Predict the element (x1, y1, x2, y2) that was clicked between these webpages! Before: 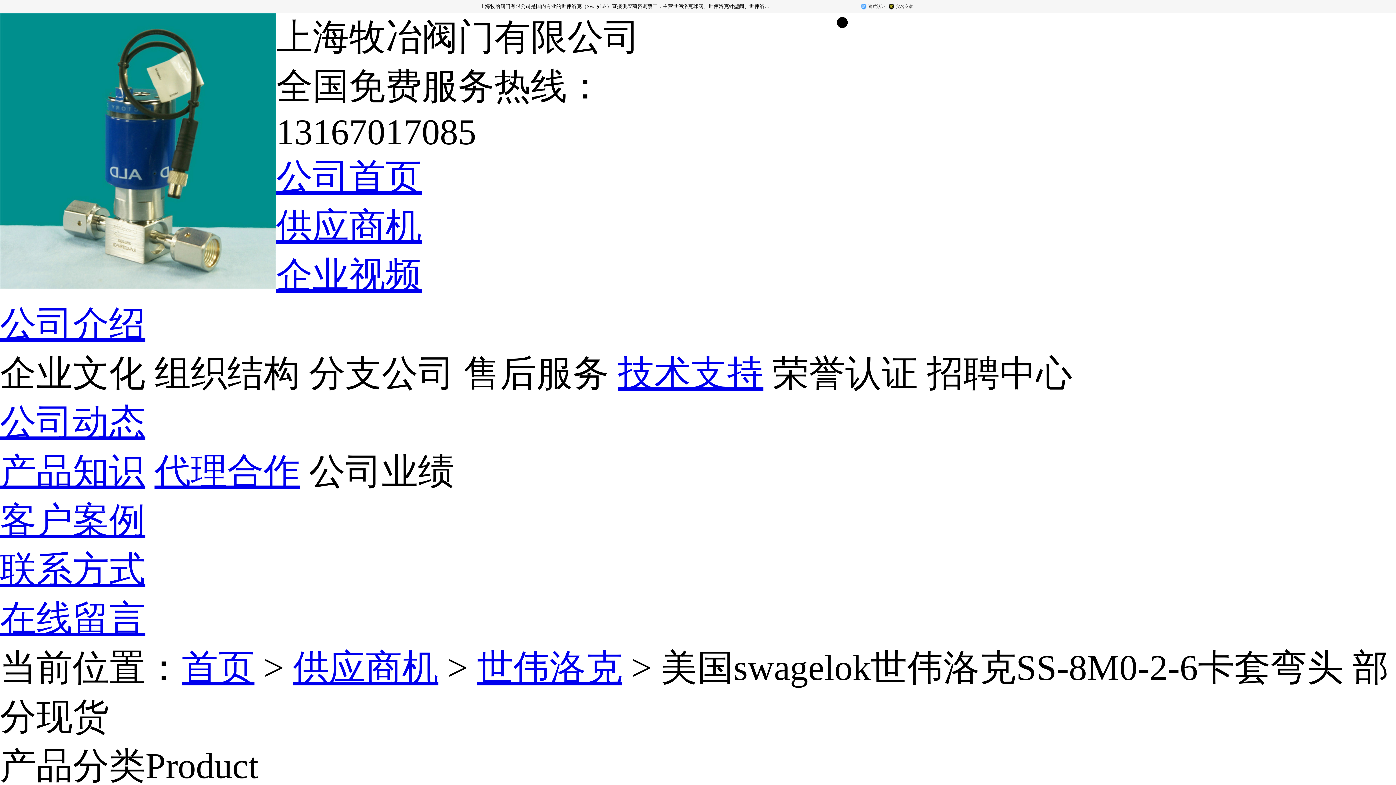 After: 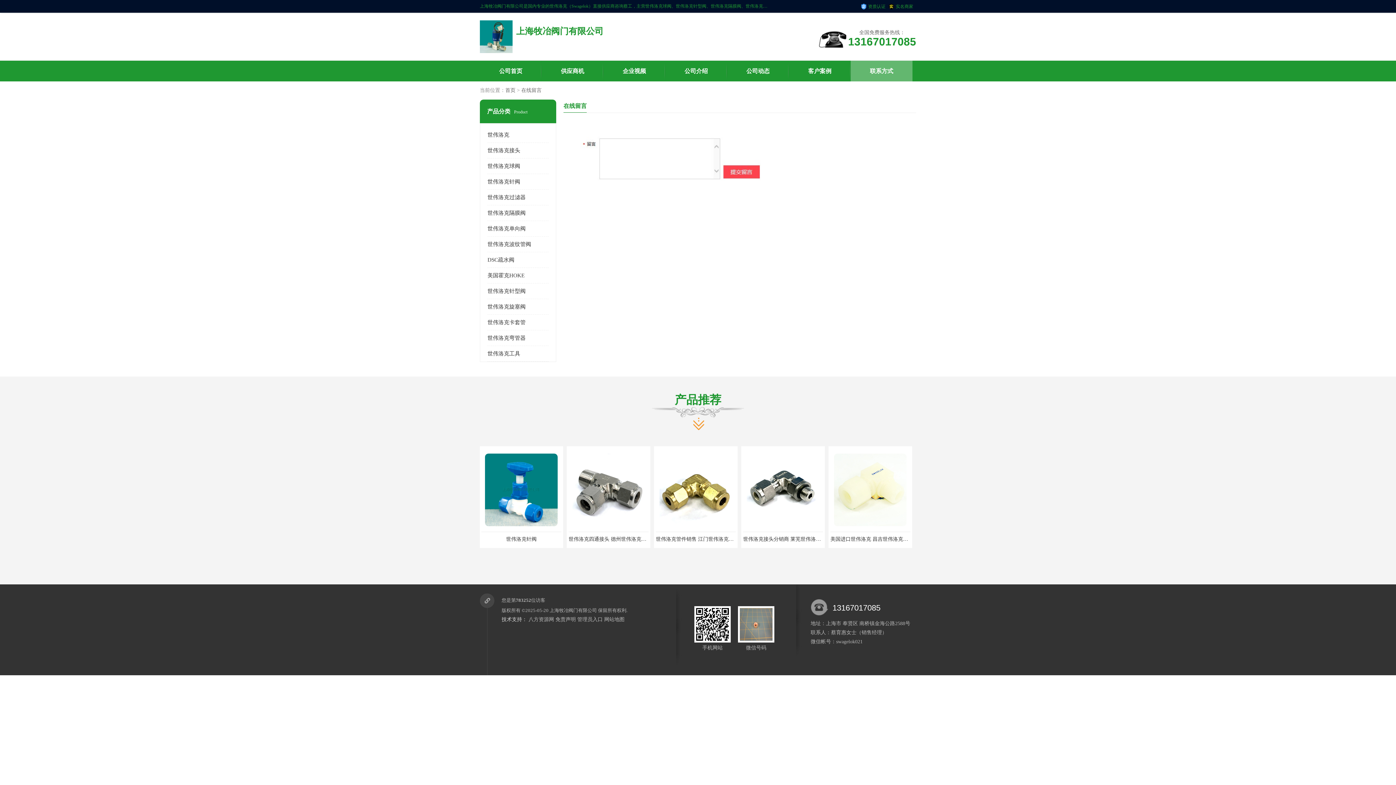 Action: label: 在线留言 bbox: (0, 598, 145, 639)